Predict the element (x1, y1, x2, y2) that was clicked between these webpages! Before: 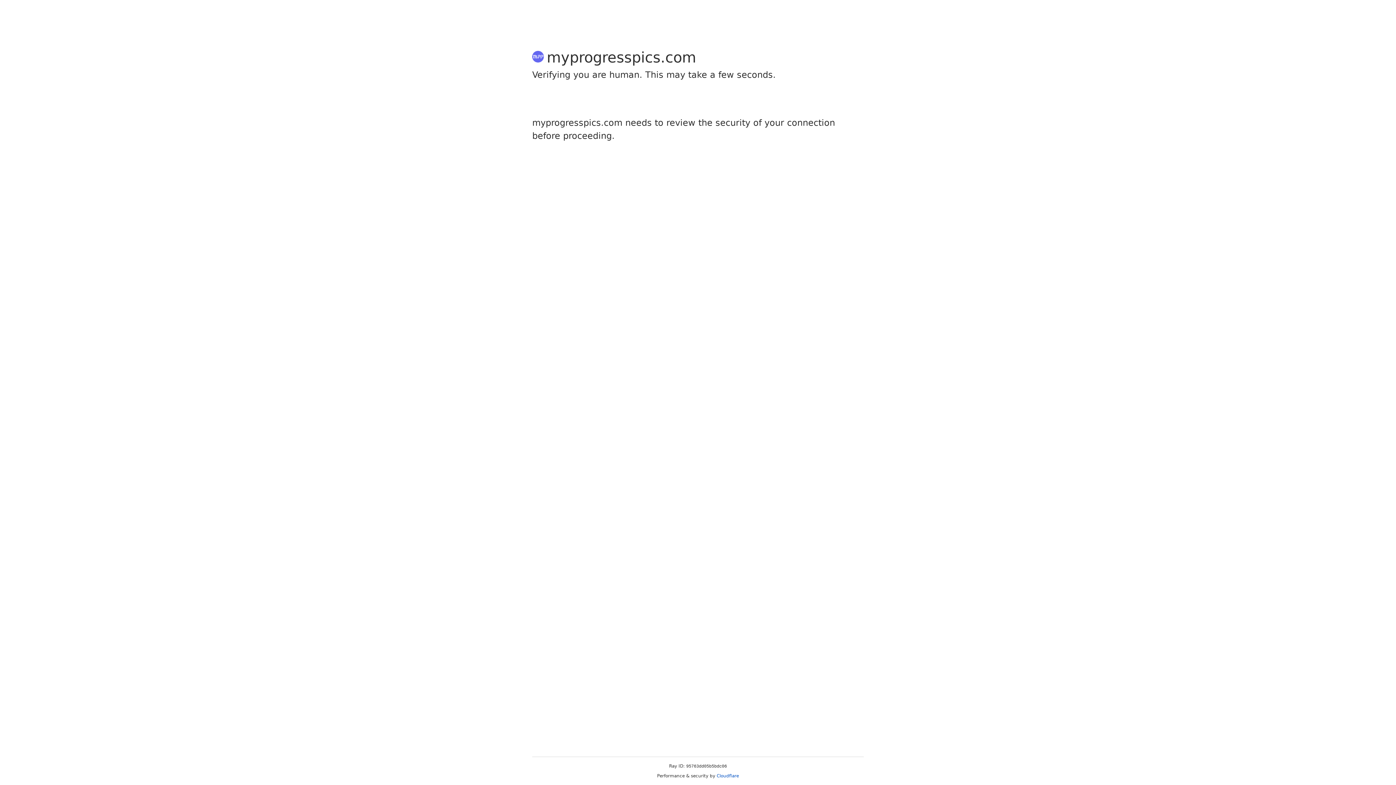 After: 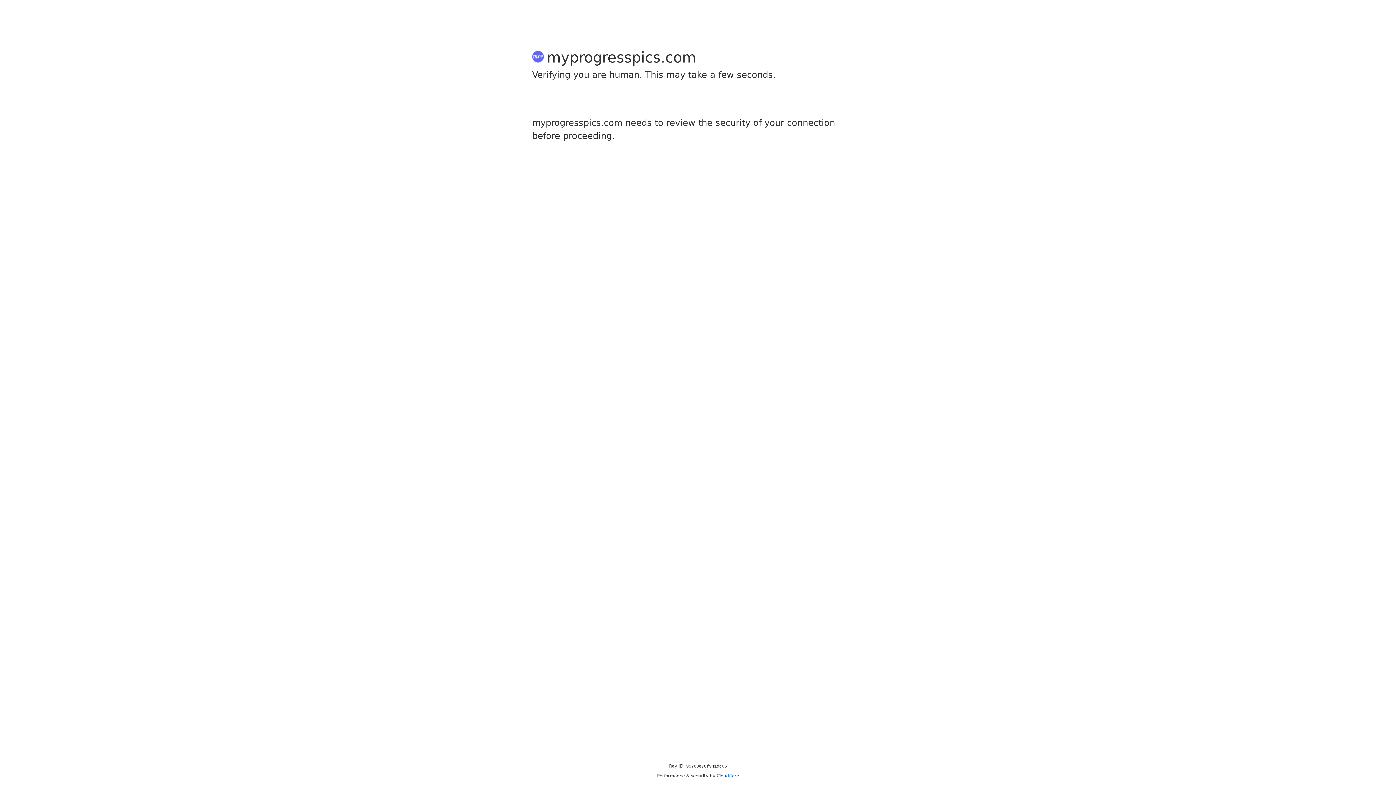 Action: label: Cloudflare bbox: (716, 773, 739, 778)